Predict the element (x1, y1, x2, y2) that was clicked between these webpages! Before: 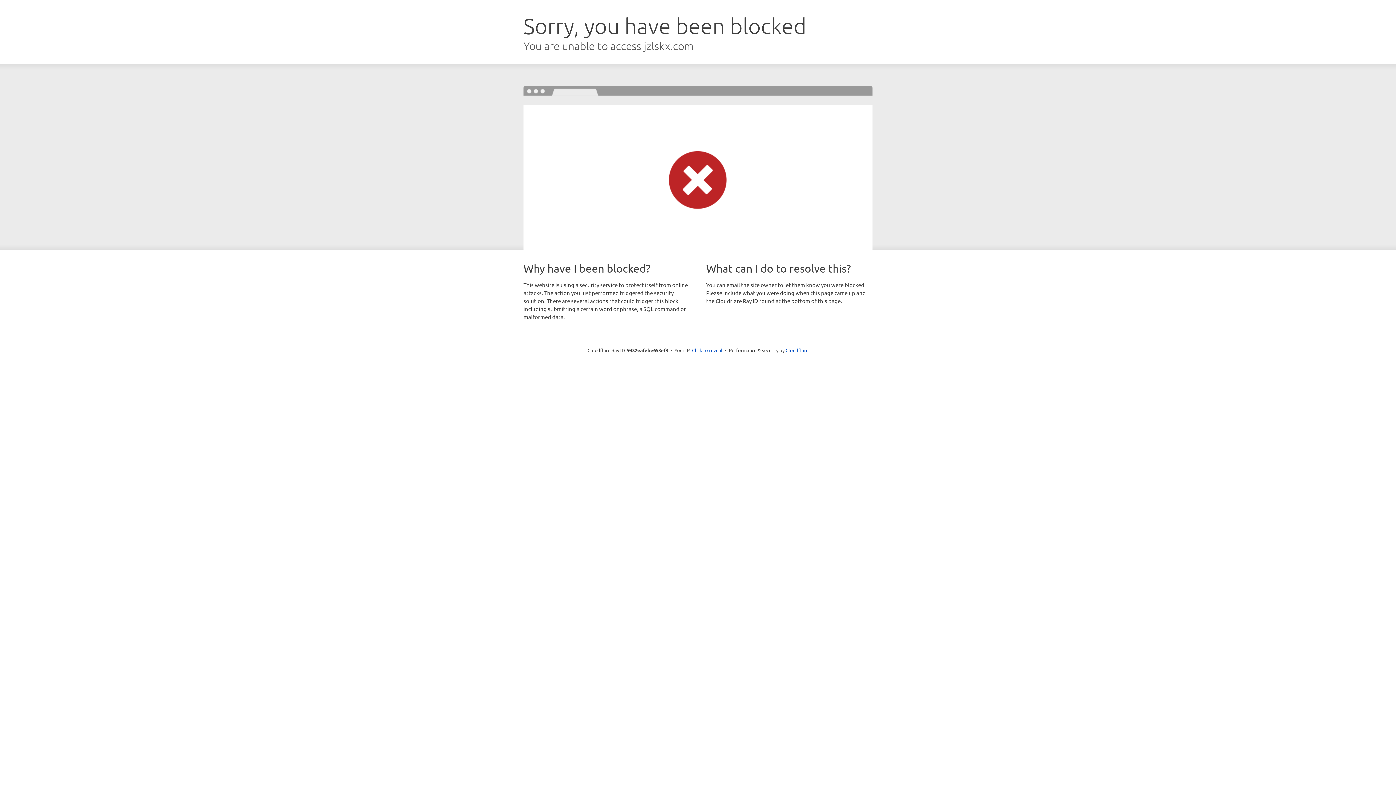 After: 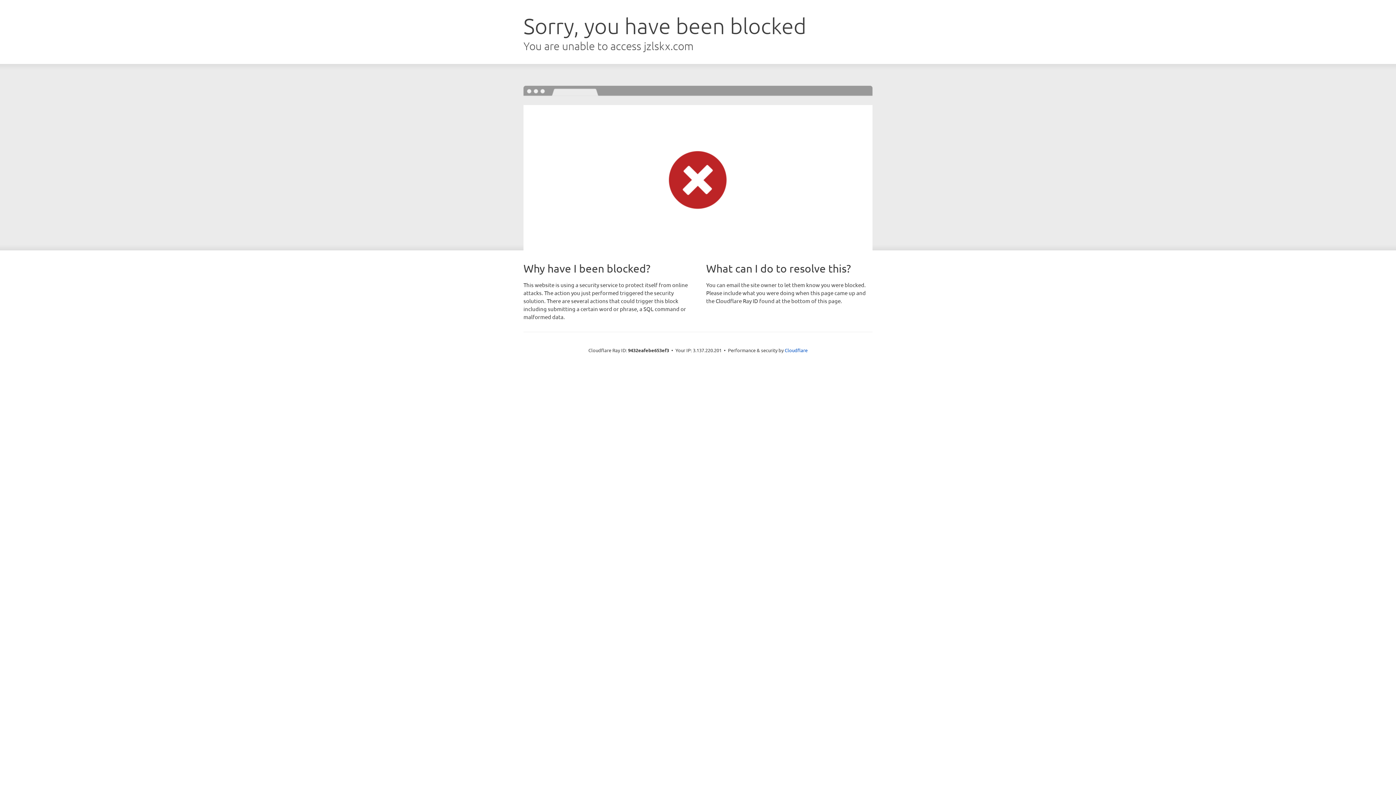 Action: label: Click to reveal bbox: (692, 346, 722, 353)